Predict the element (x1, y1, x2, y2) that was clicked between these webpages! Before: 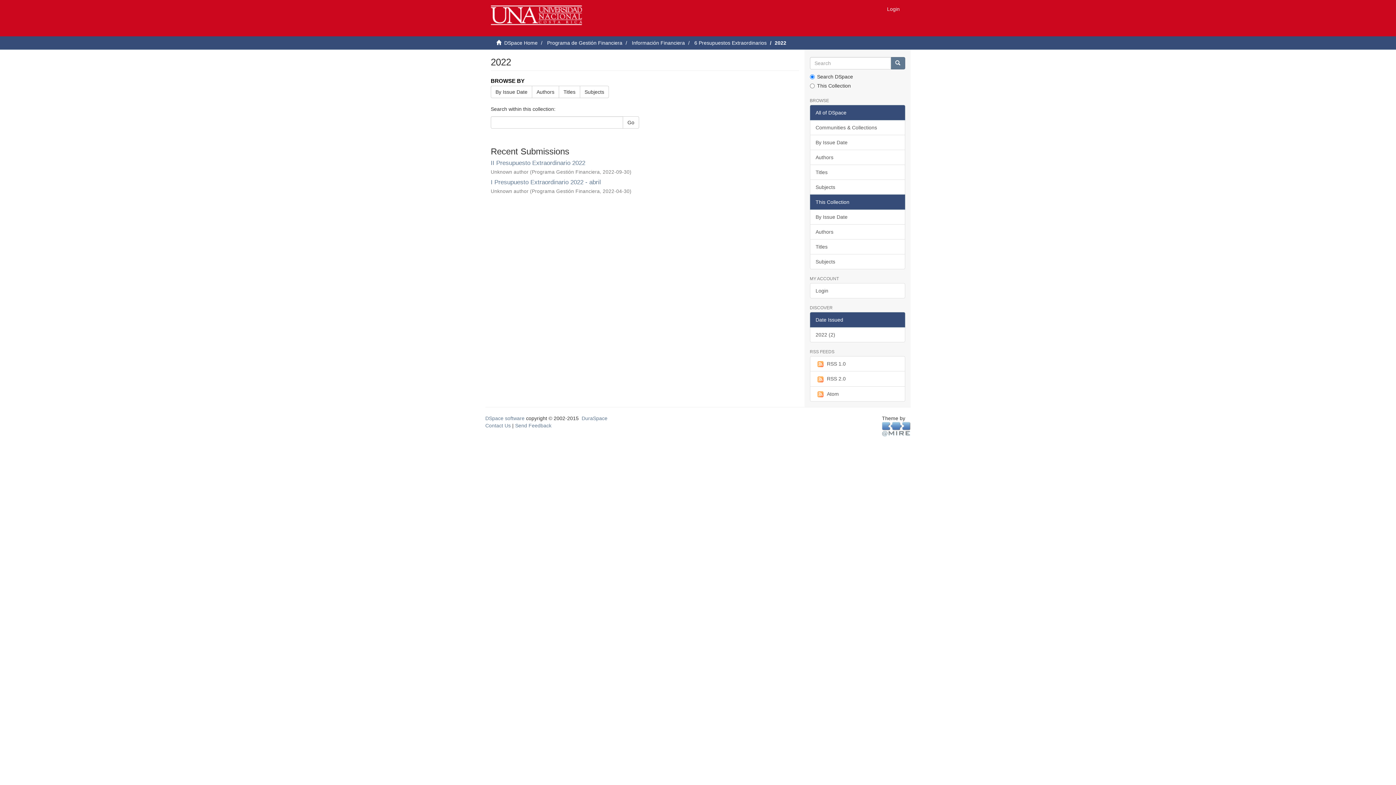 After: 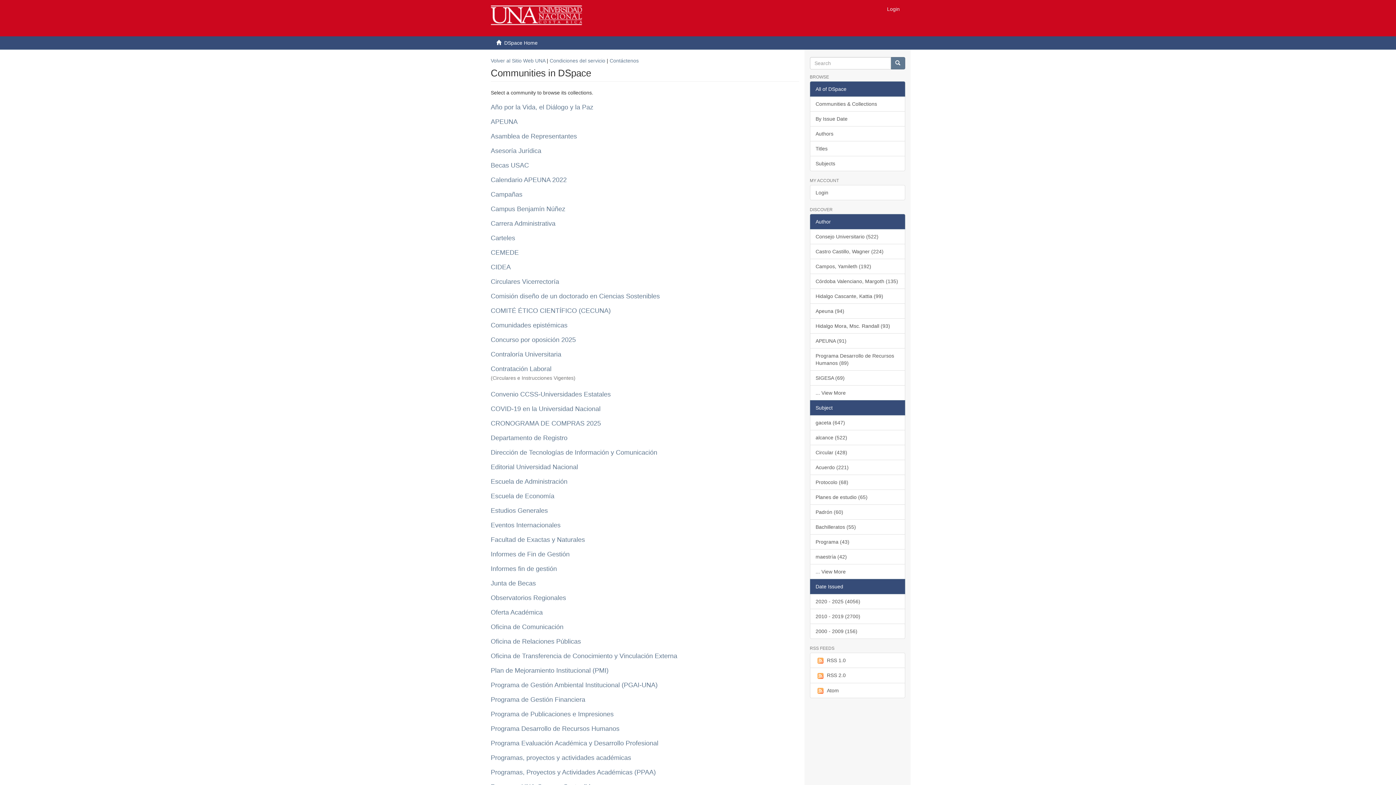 Action: bbox: (485, 0, 588, 18)